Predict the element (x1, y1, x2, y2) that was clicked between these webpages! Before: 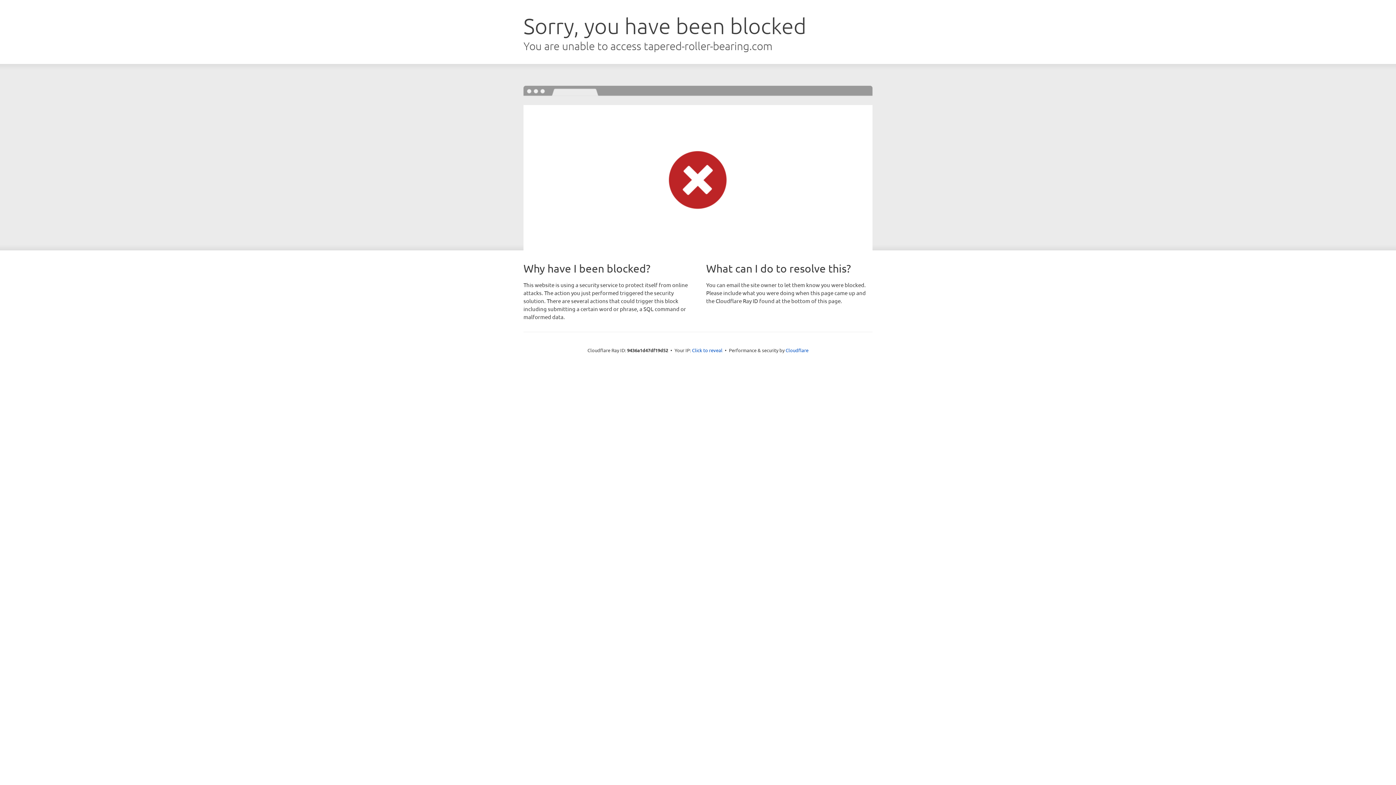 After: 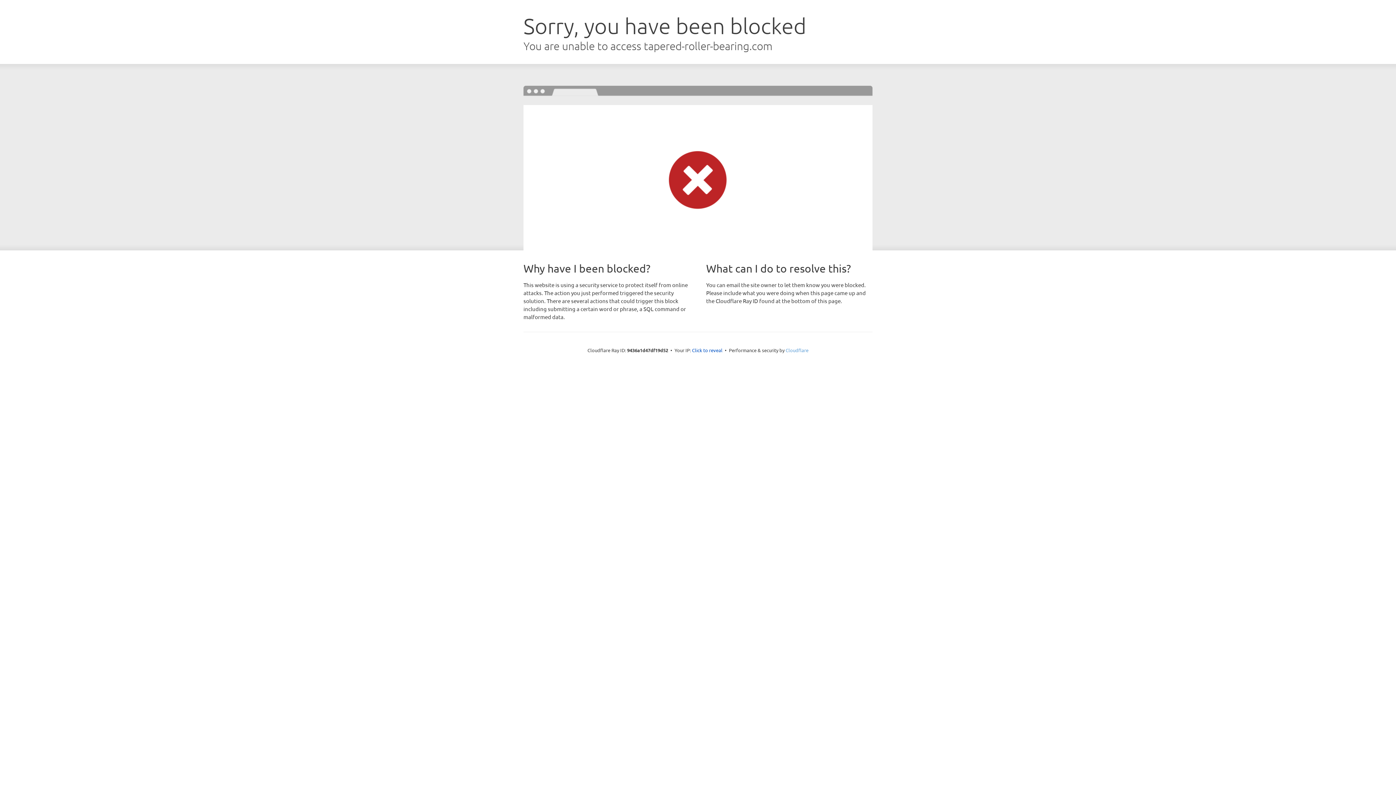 Action: bbox: (785, 347, 808, 353) label: Cloudflare